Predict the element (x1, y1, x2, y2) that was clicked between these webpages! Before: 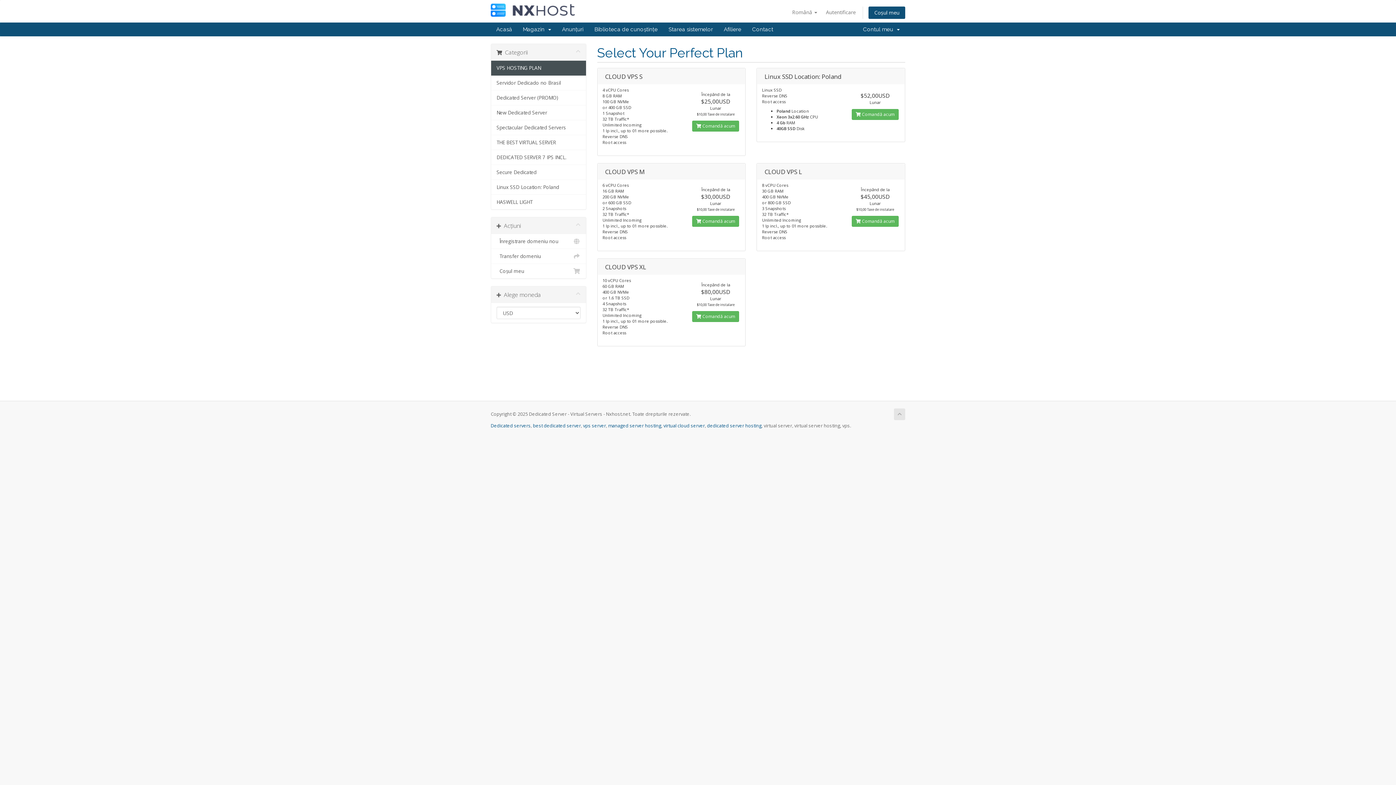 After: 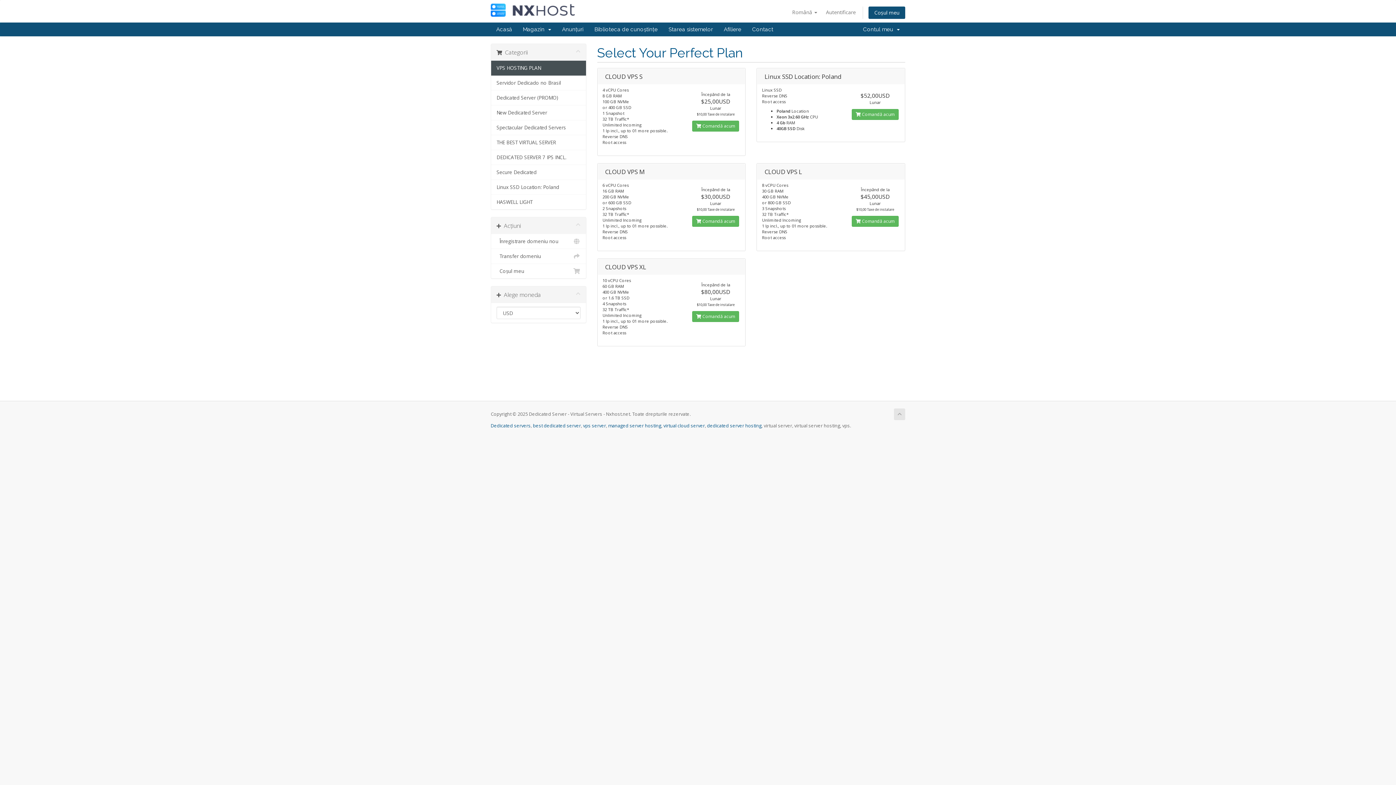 Action: label: VPS HOSTING PLAN bbox: (491, 60, 586, 75)